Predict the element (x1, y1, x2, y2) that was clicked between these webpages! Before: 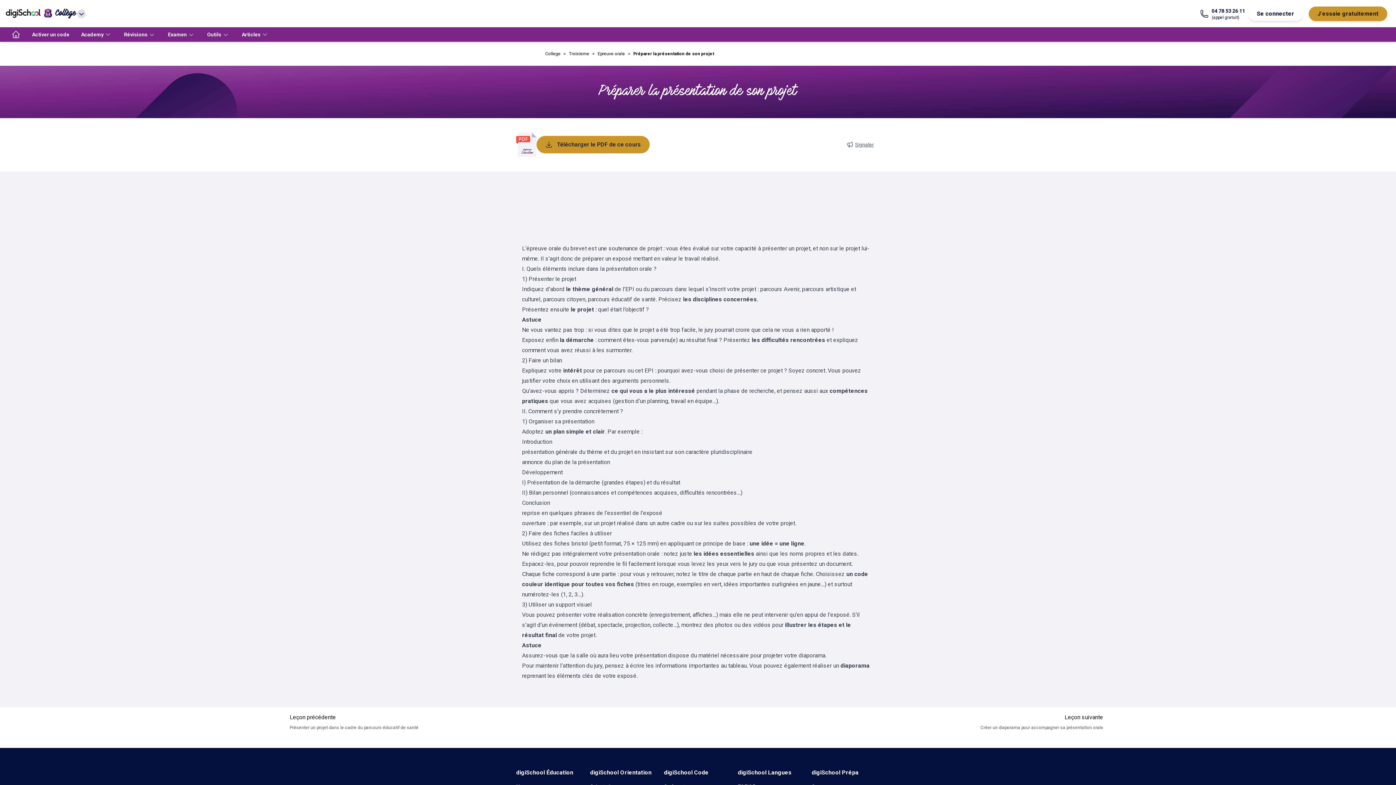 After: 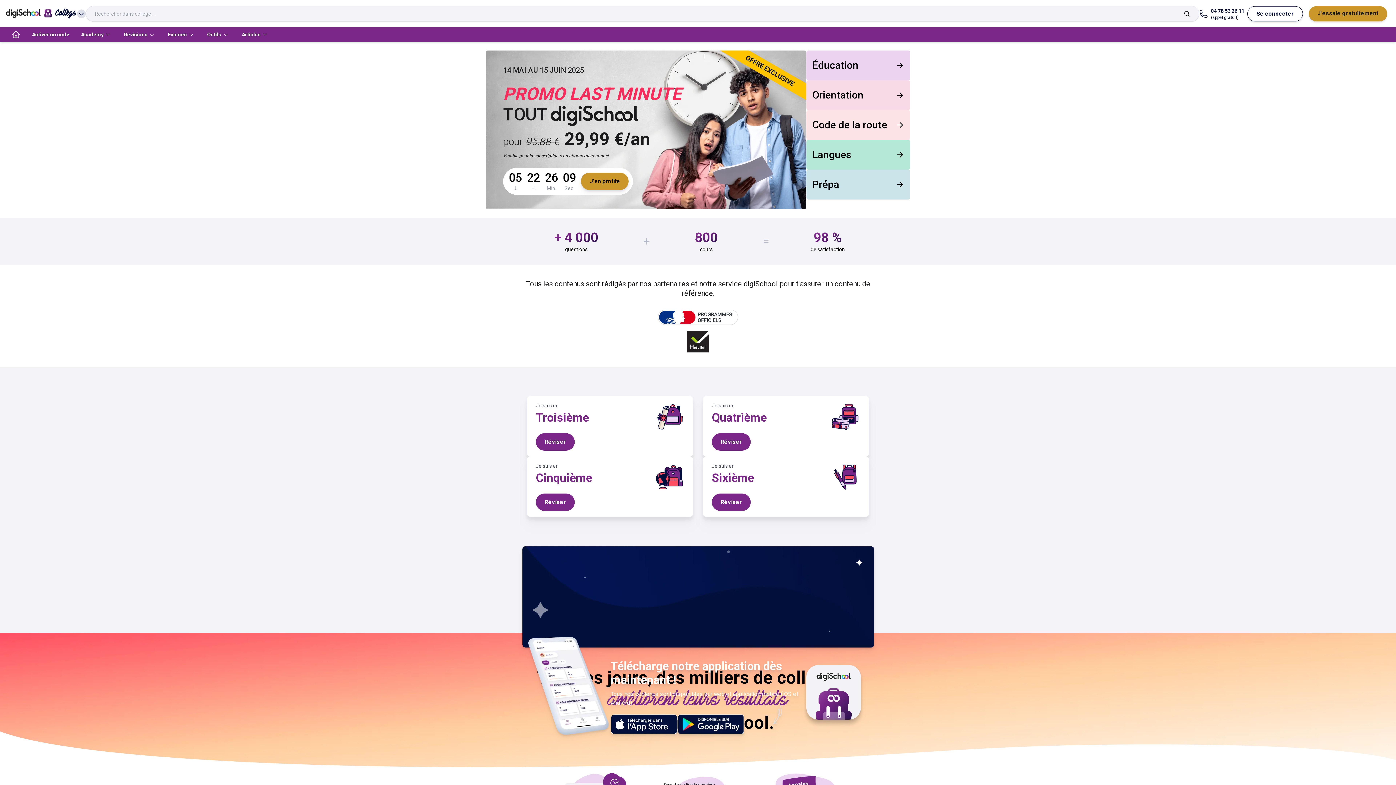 Action: label: College bbox: (545, 51, 560, 56)